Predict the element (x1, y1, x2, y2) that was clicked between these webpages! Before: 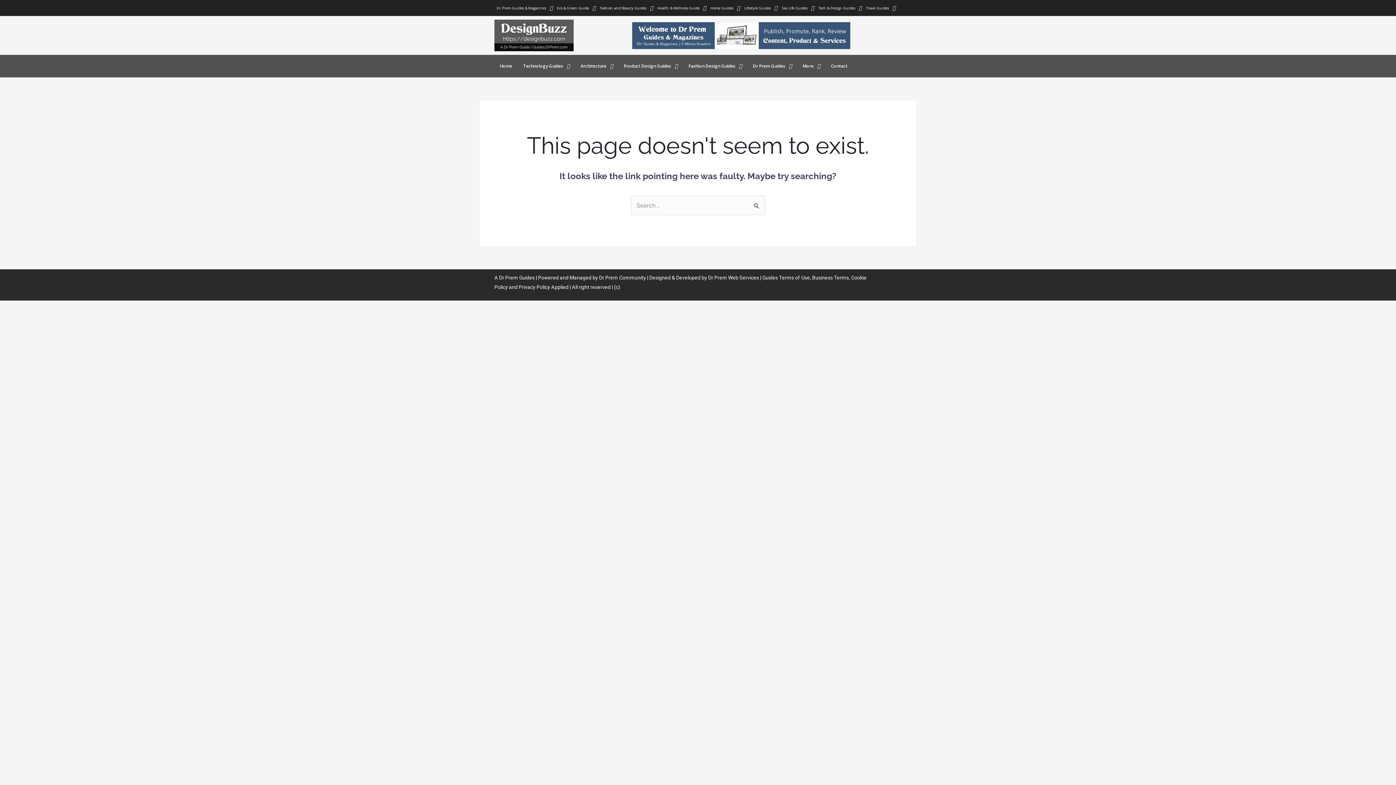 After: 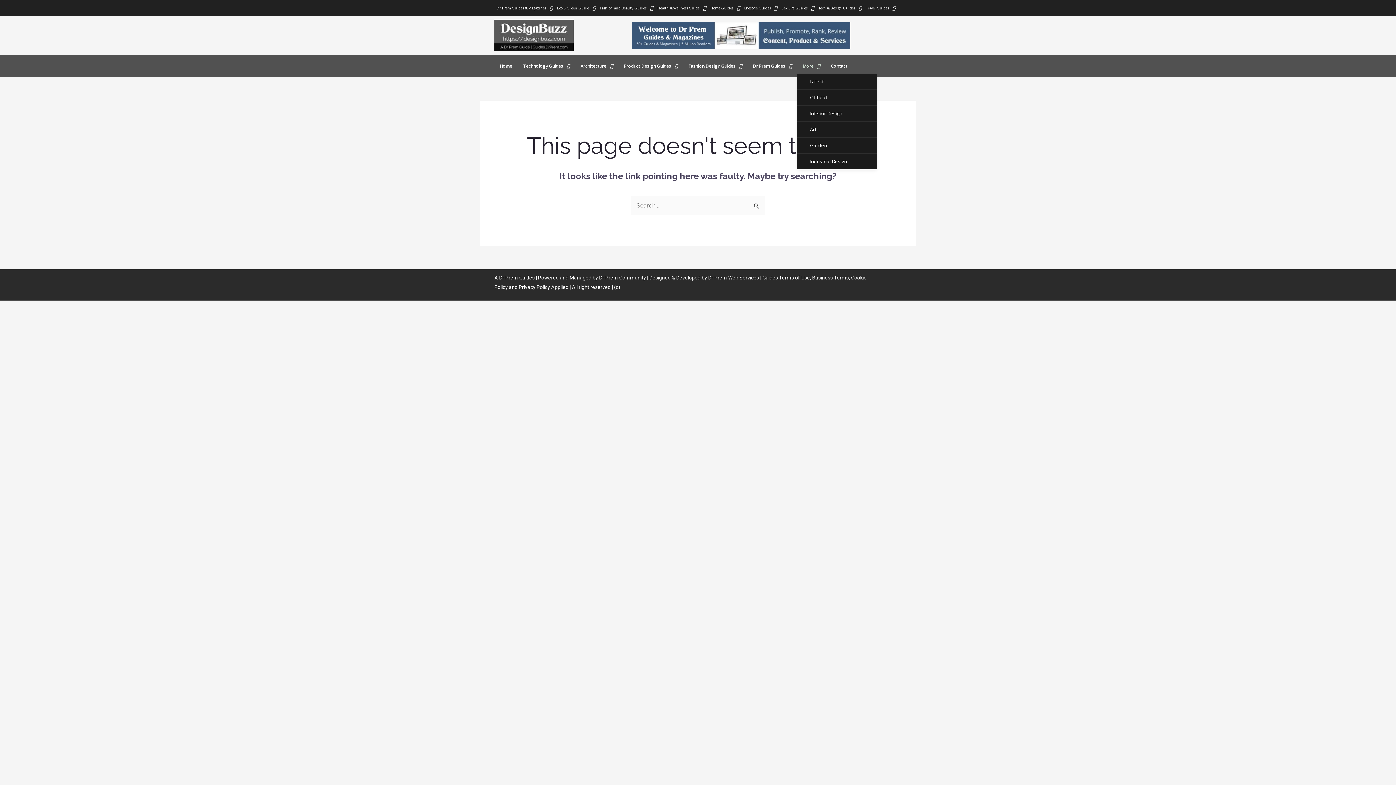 Action: label: More bbox: (797, 58, 825, 73)